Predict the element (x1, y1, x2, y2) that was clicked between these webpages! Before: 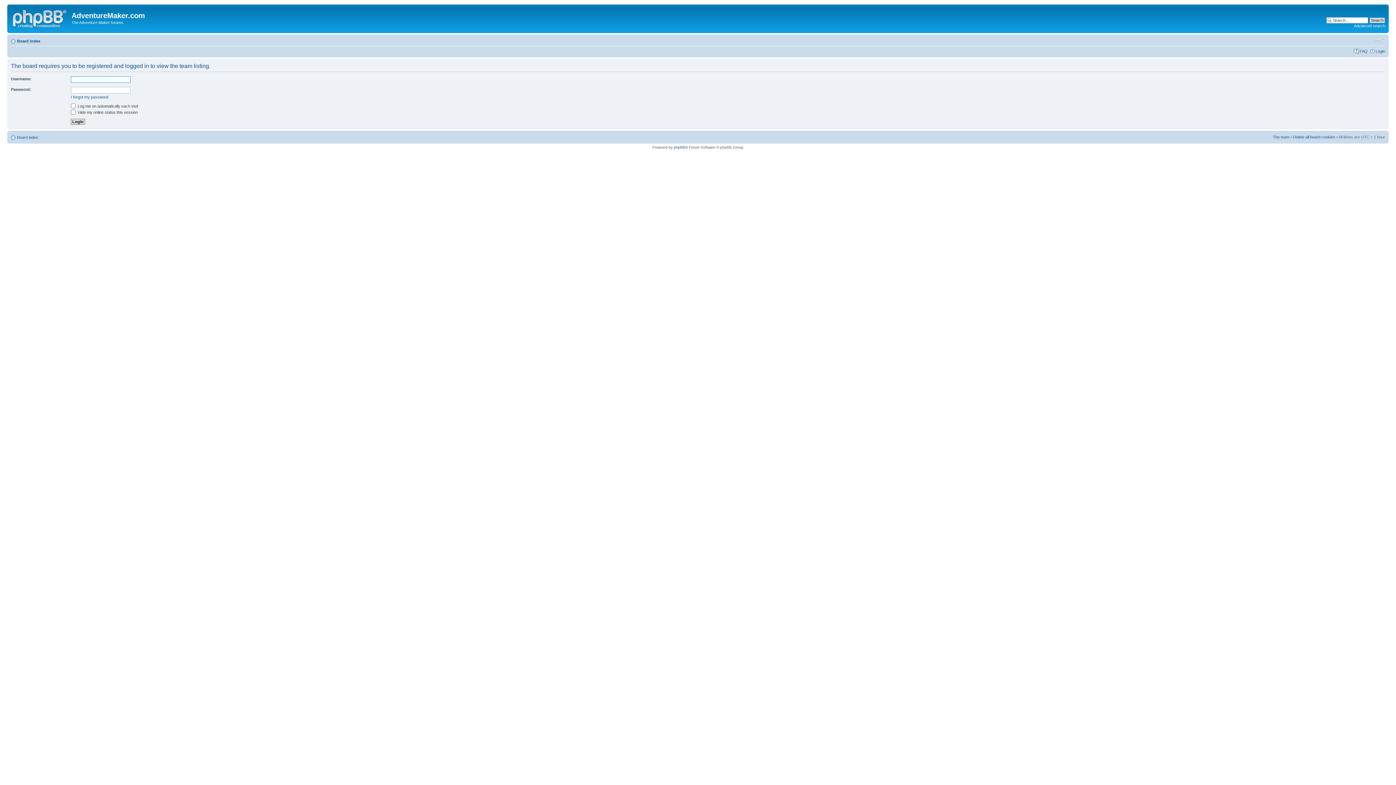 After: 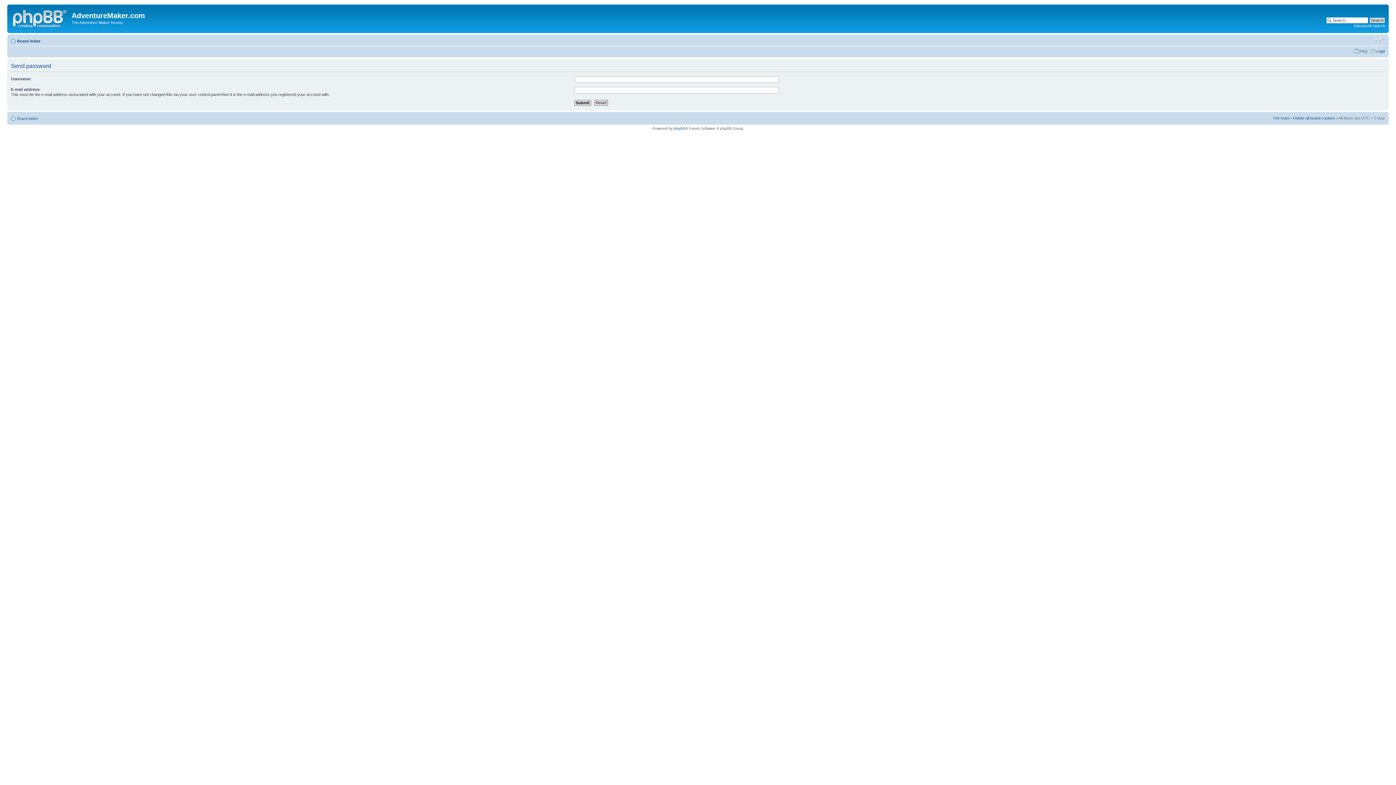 Action: bbox: (70, 94, 108, 99) label: I forgot my password